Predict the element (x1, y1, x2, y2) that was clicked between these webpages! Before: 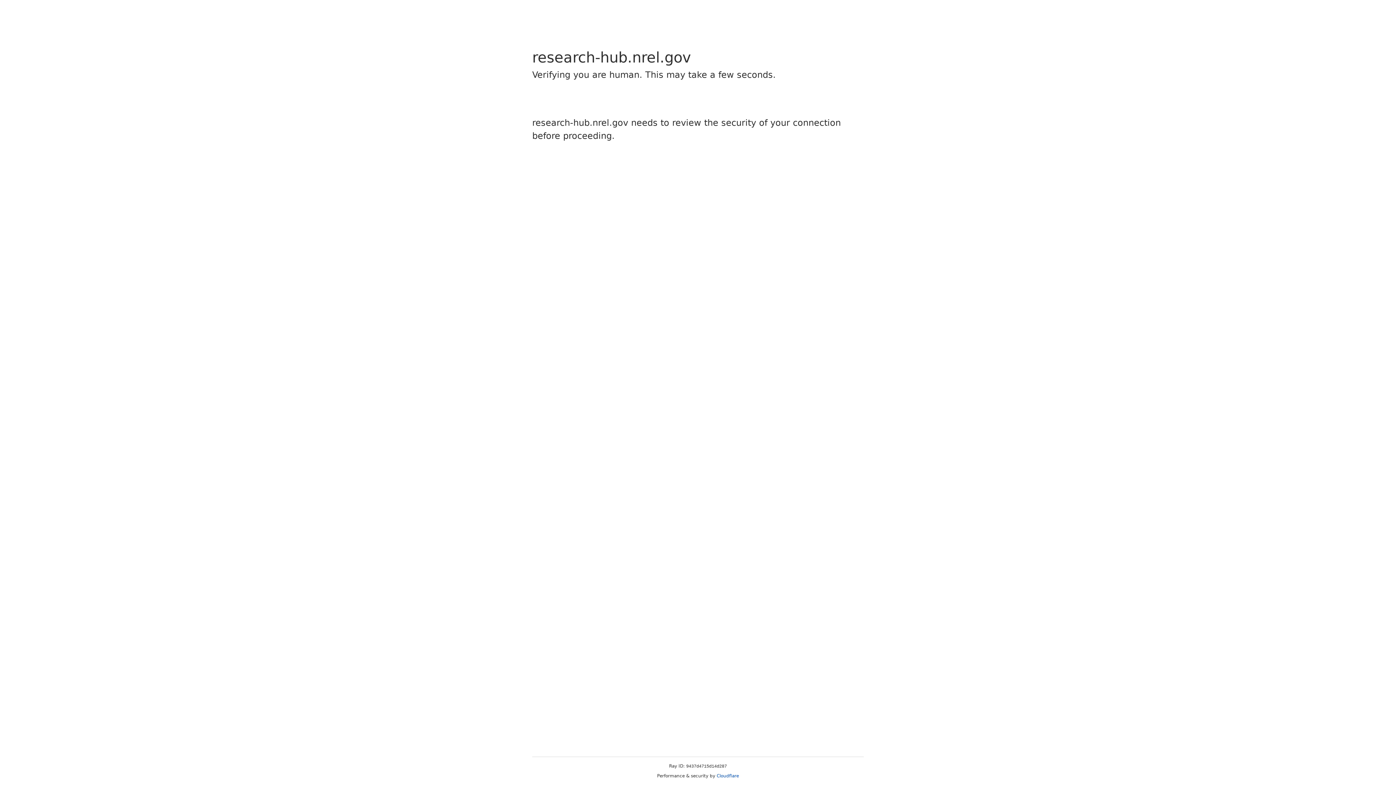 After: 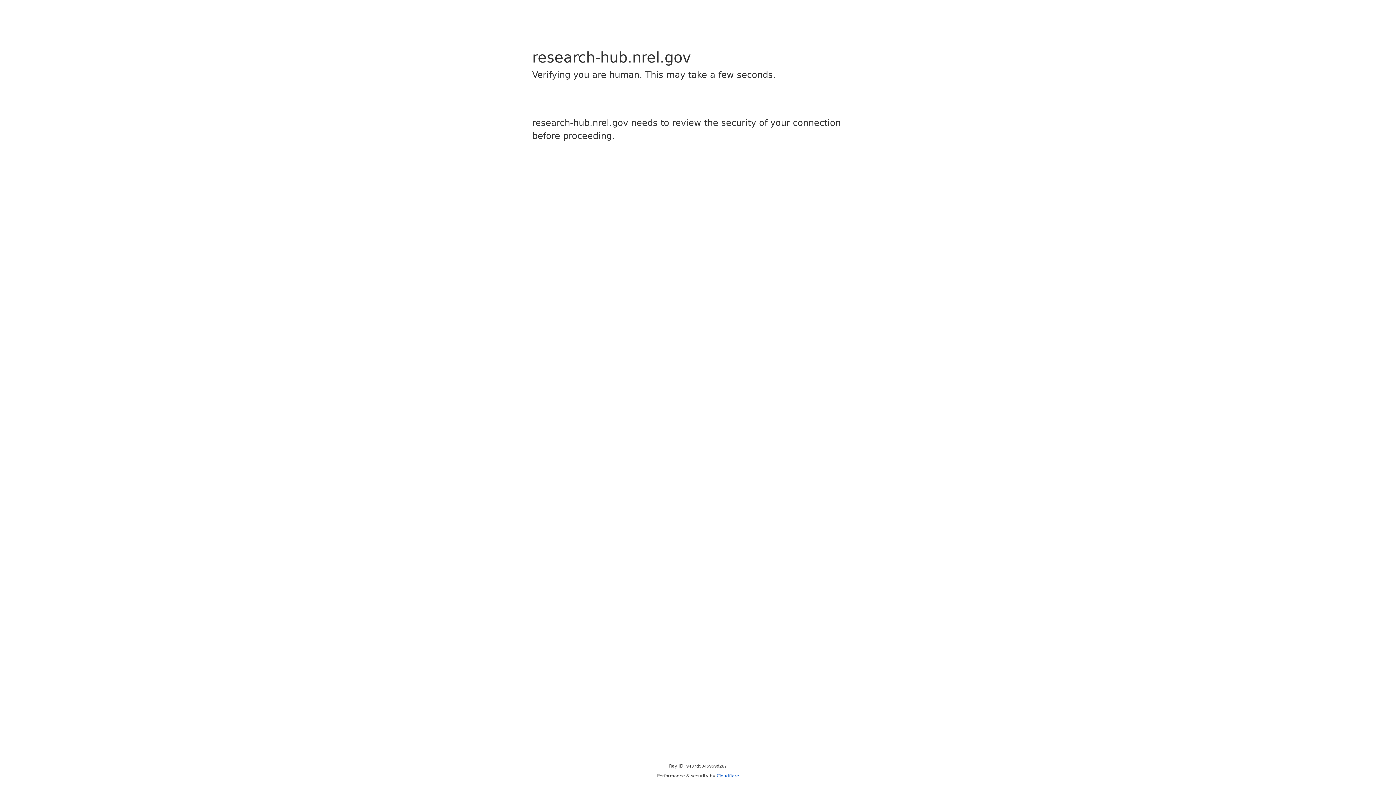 Action: label: Cloudflare bbox: (716, 773, 739, 778)